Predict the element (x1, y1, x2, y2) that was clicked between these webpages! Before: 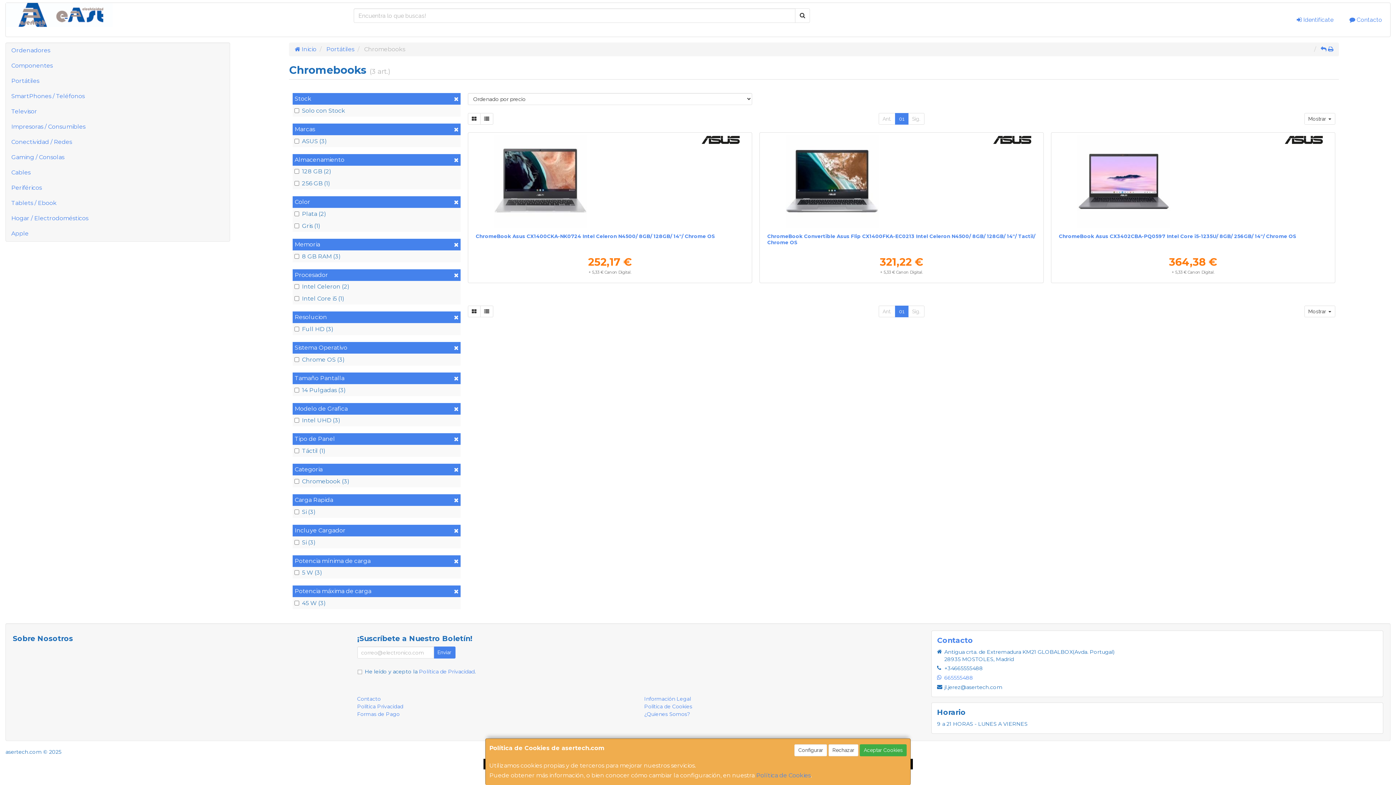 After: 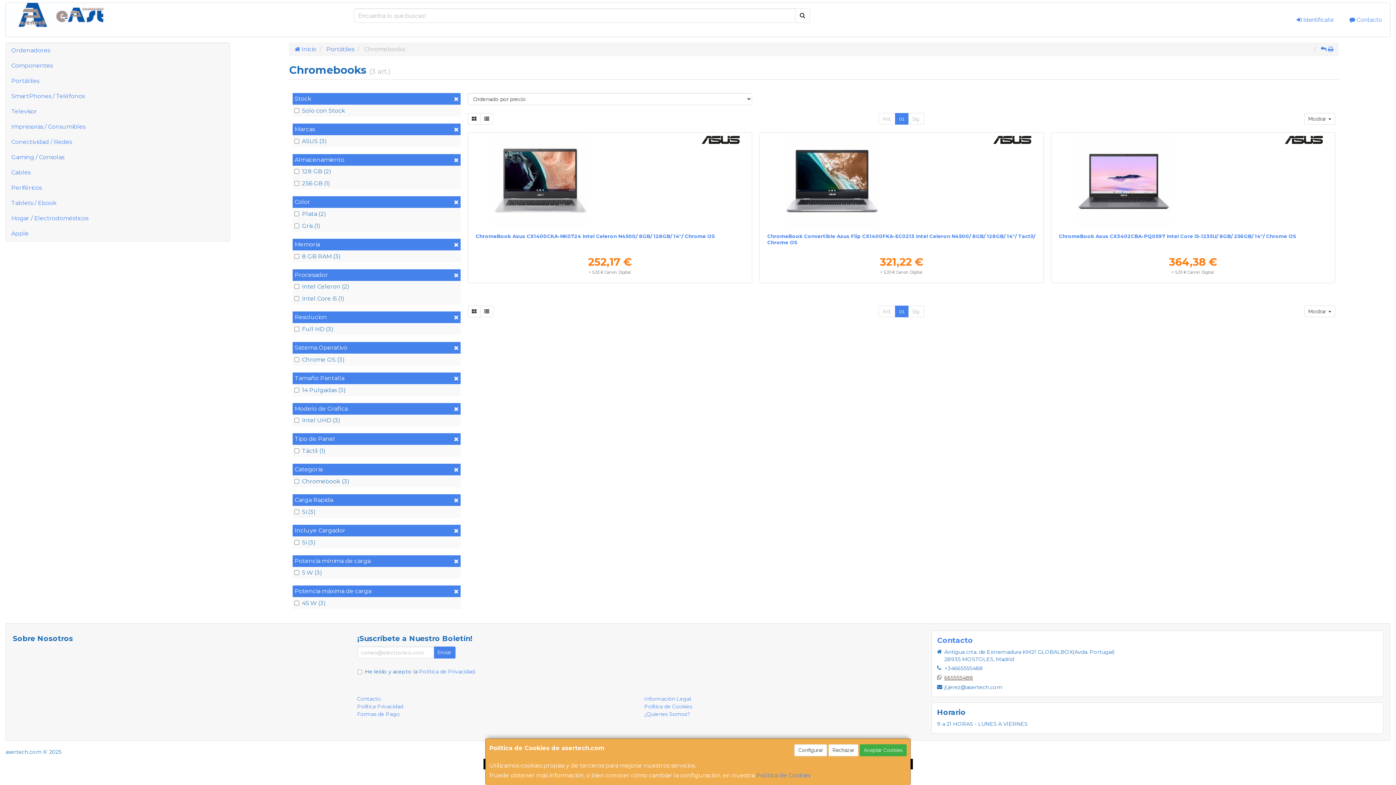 Action: label: 665555488 bbox: (944, 674, 973, 681)